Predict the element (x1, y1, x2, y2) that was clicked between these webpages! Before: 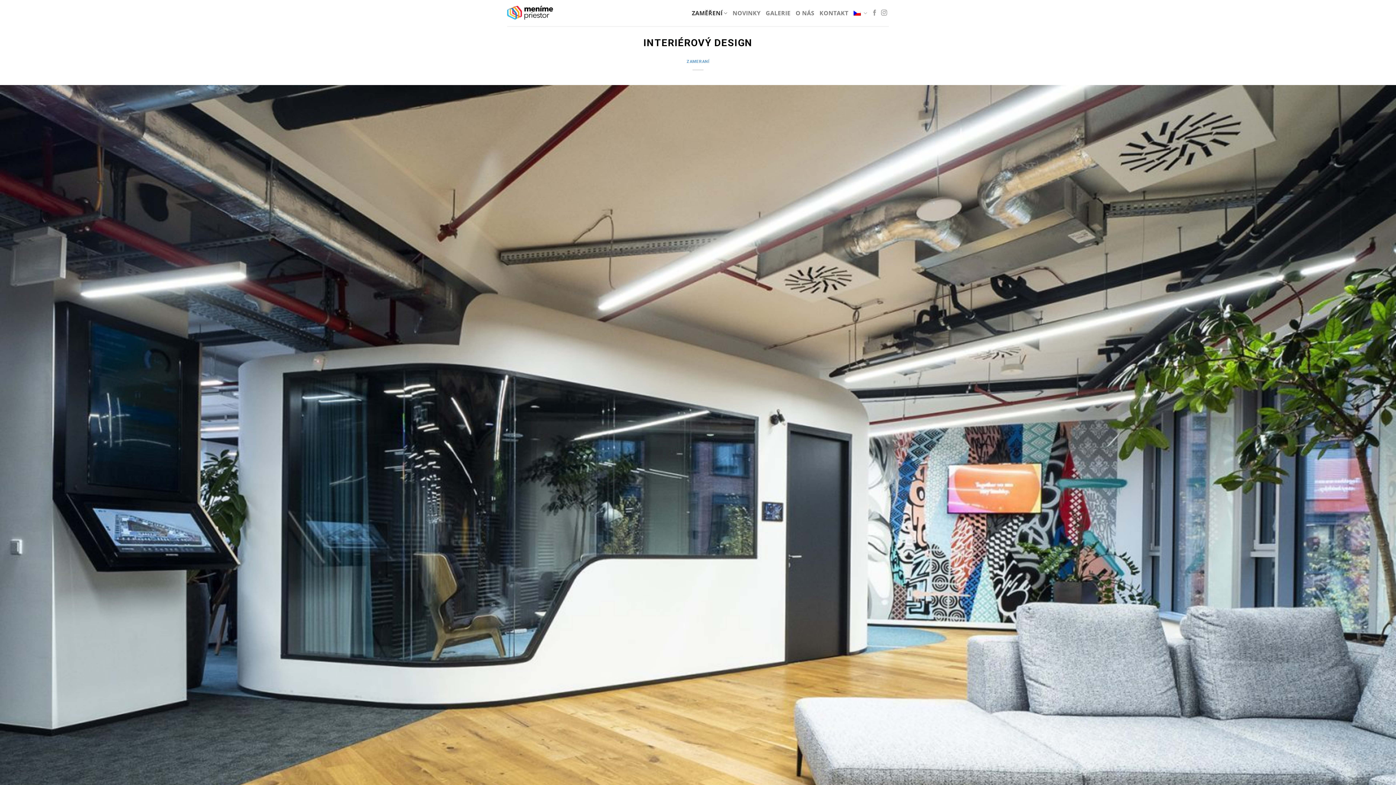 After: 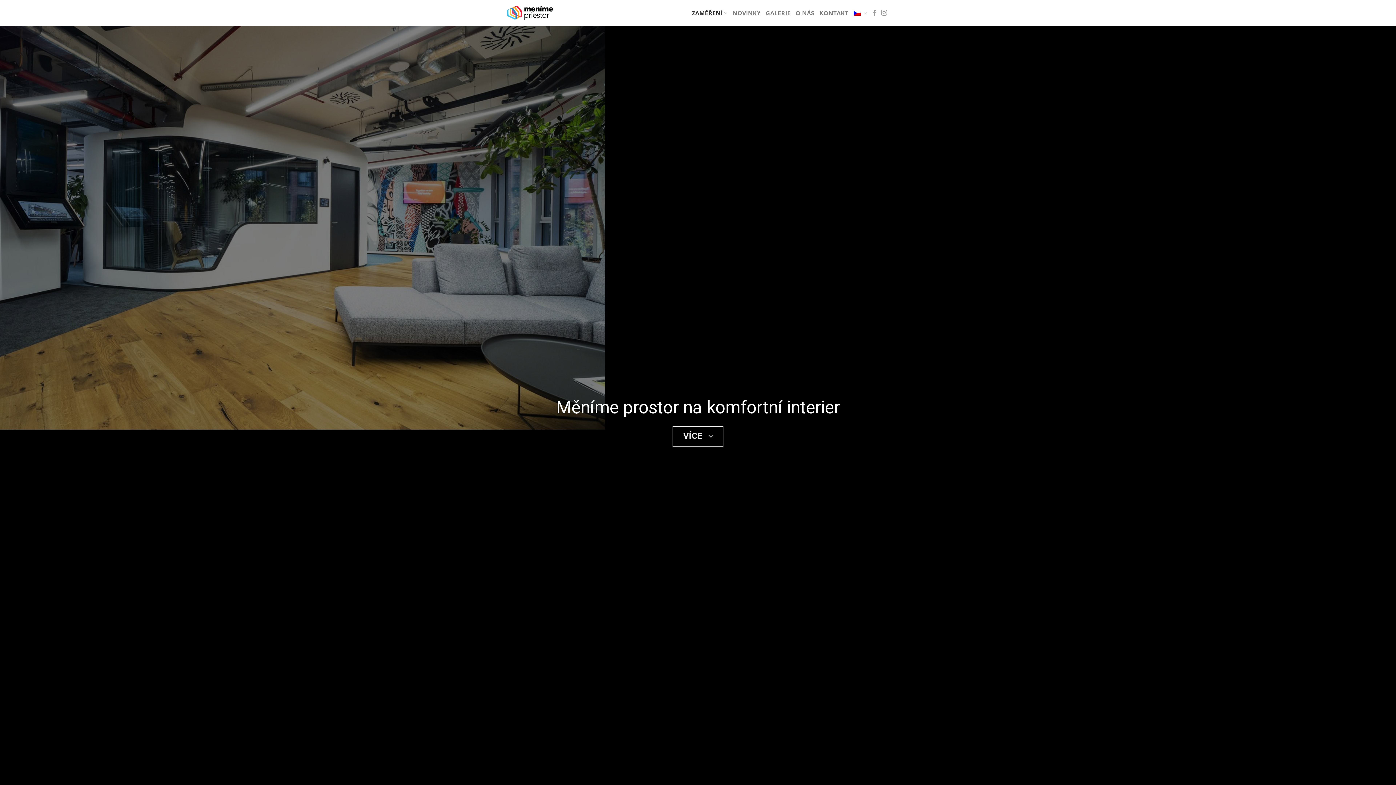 Action: bbox: (692, 4, 727, 21) label: ZAMĚŘENÍ